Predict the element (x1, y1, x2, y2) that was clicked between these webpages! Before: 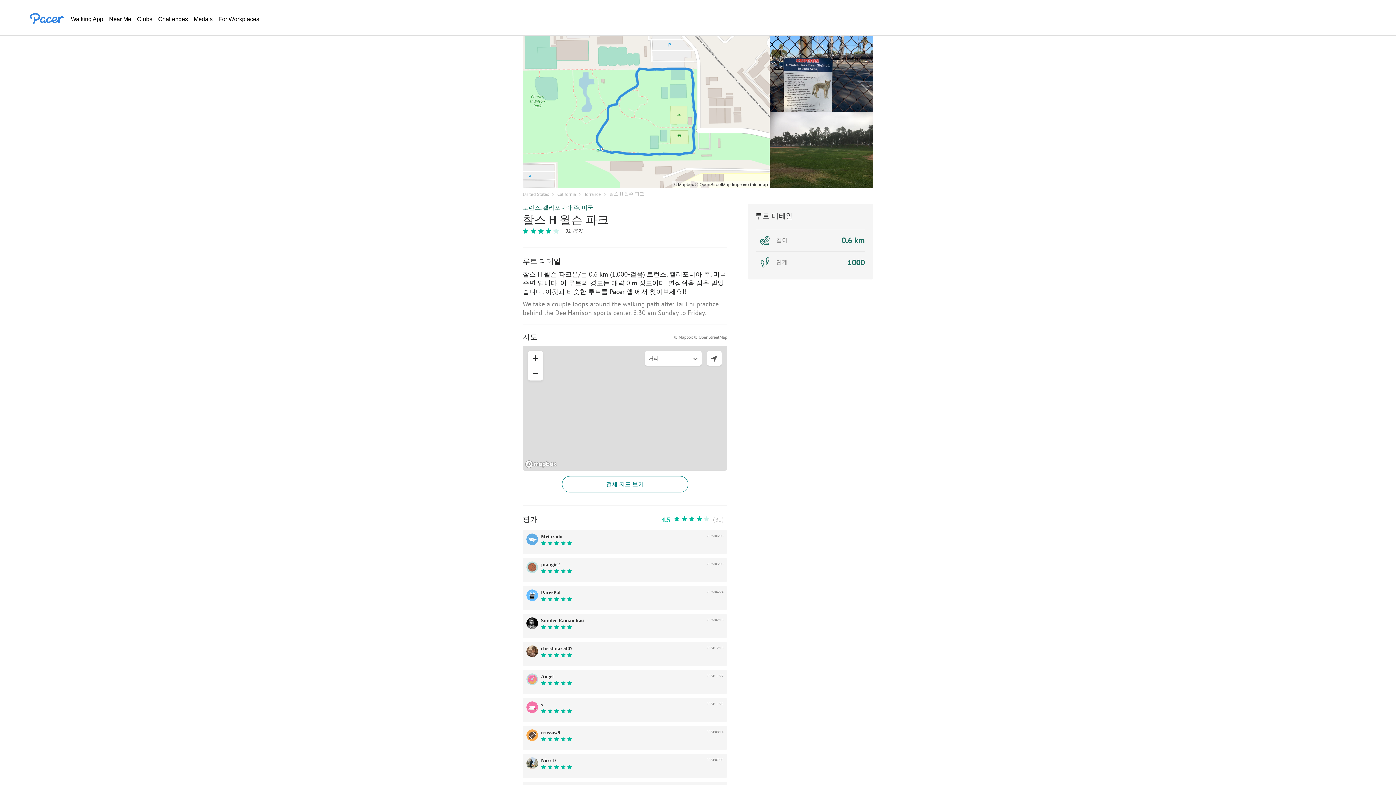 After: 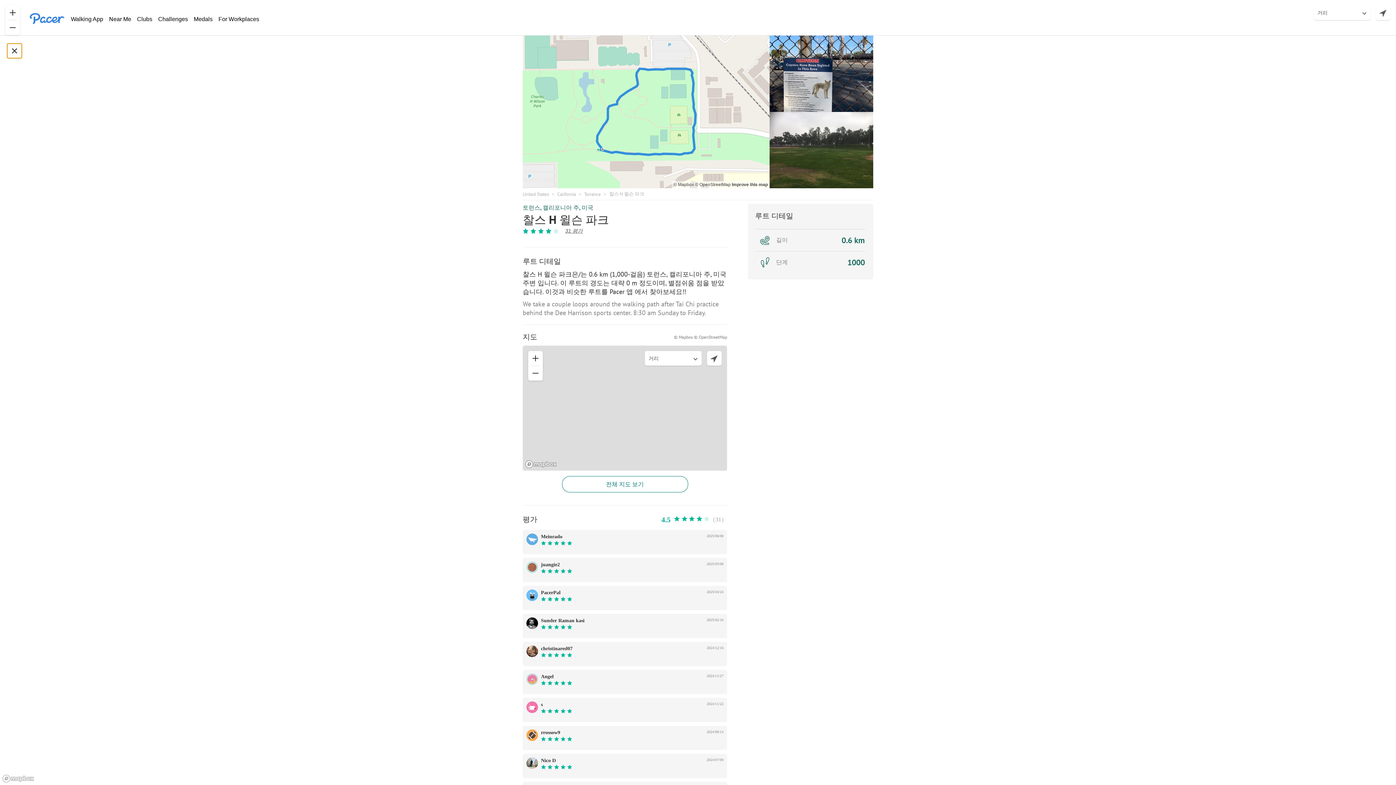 Action: label: 전체 지도 보기 bbox: (562, 476, 688, 492)